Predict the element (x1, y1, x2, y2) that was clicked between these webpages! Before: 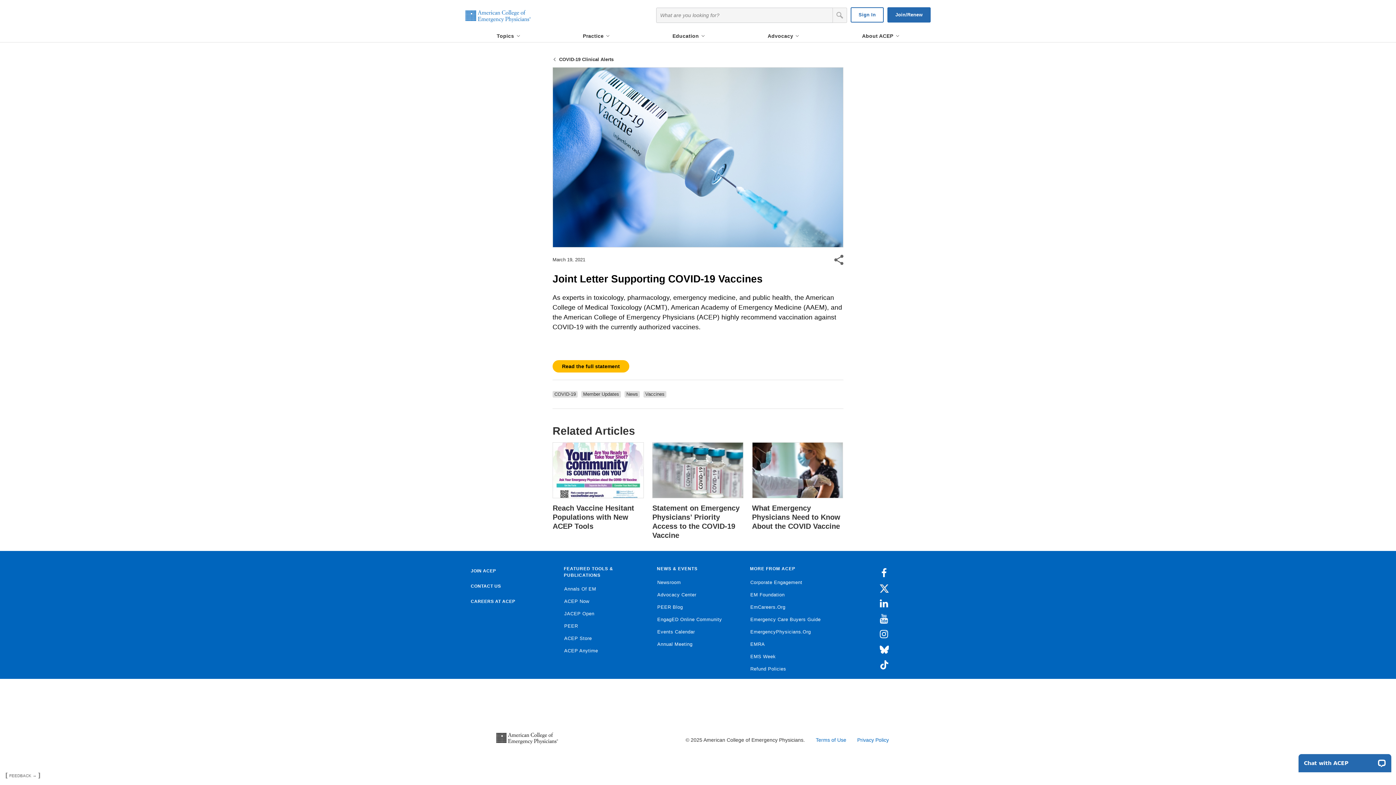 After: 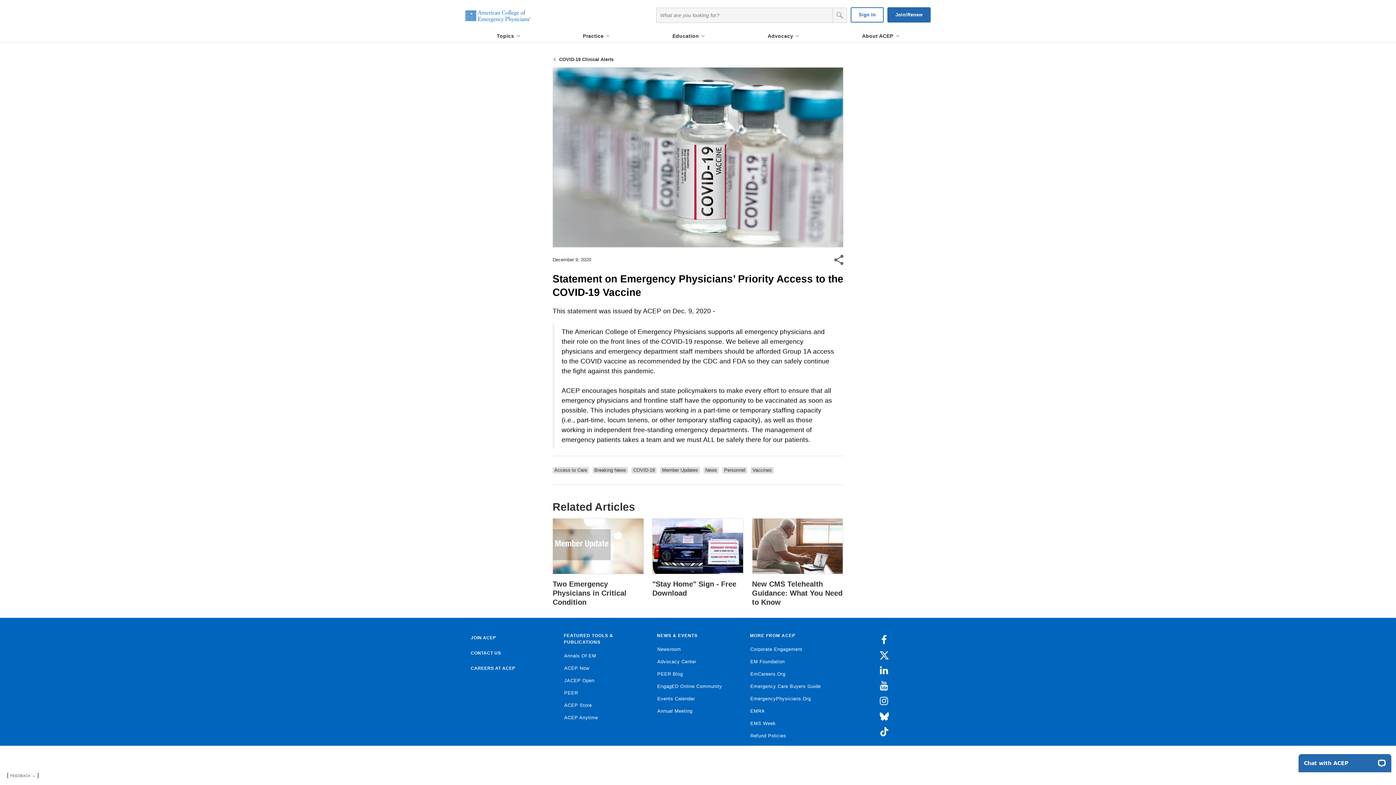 Action: bbox: (652, 442, 743, 551)